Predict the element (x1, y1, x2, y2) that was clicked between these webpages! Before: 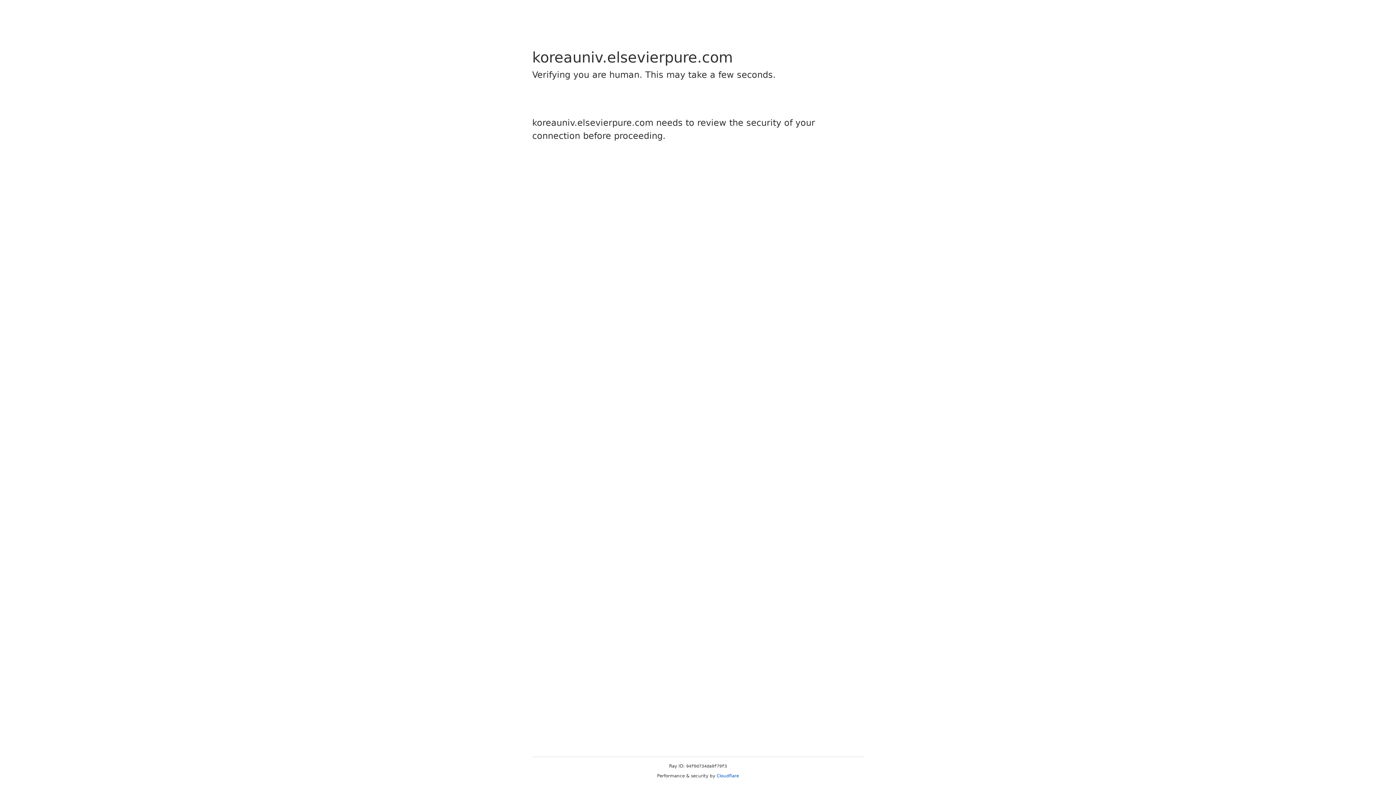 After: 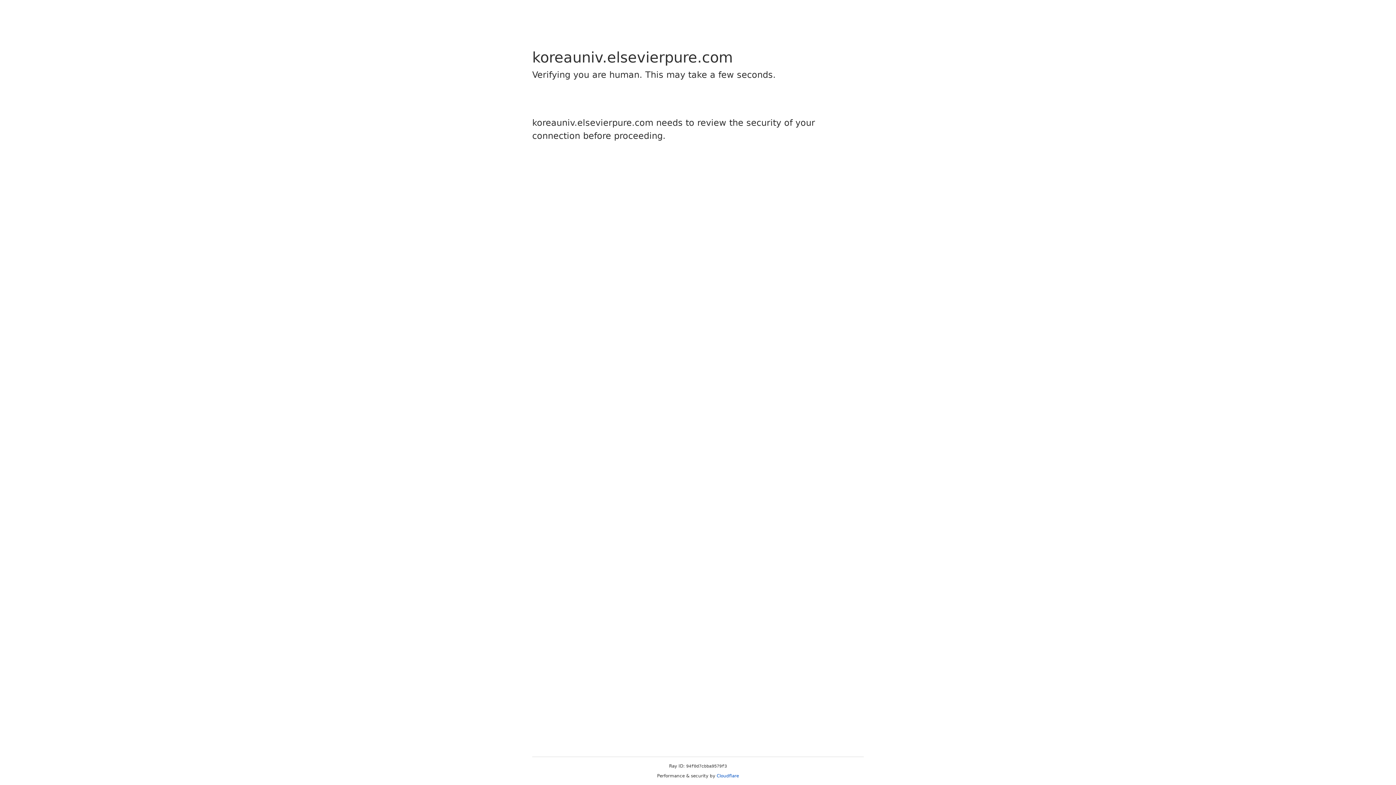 Action: bbox: (716, 773, 739, 778) label: Cloudflare